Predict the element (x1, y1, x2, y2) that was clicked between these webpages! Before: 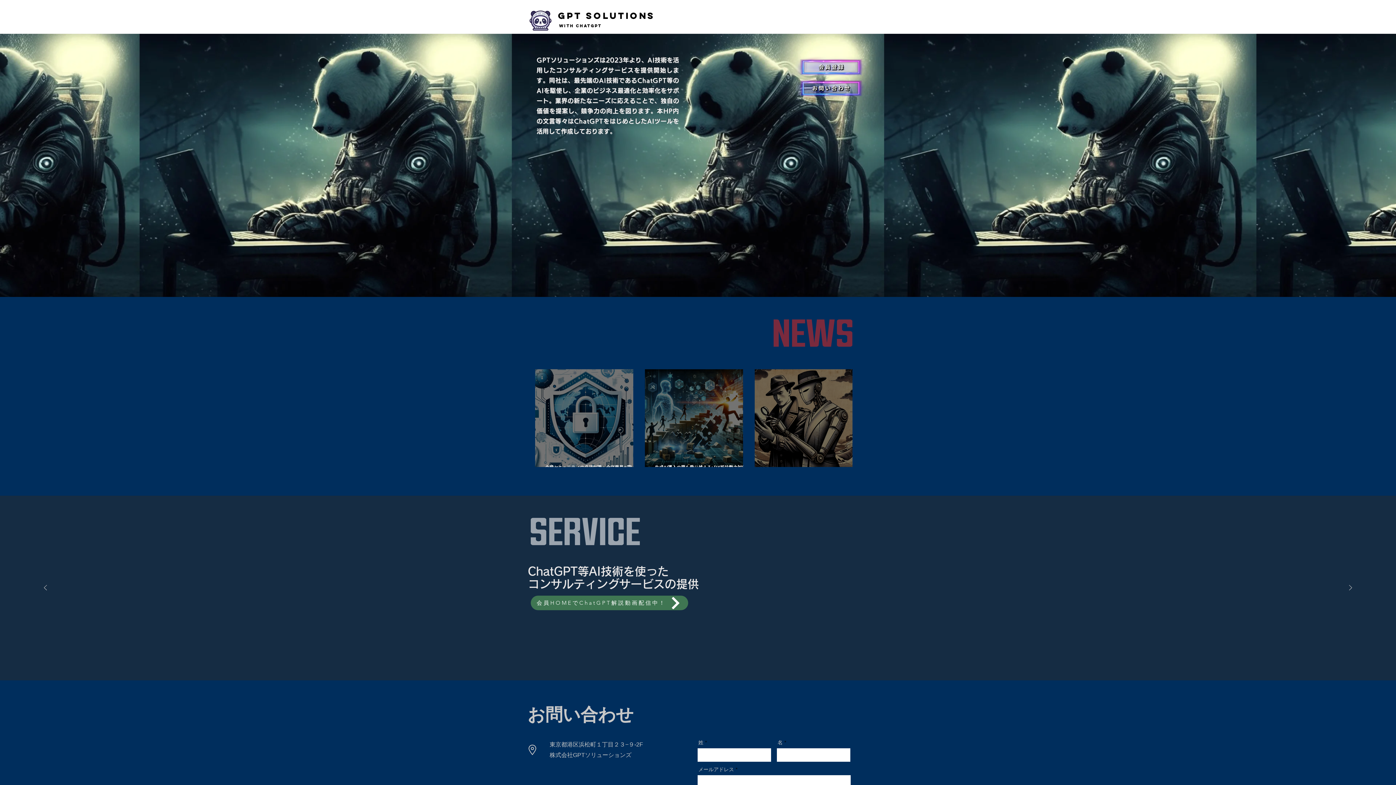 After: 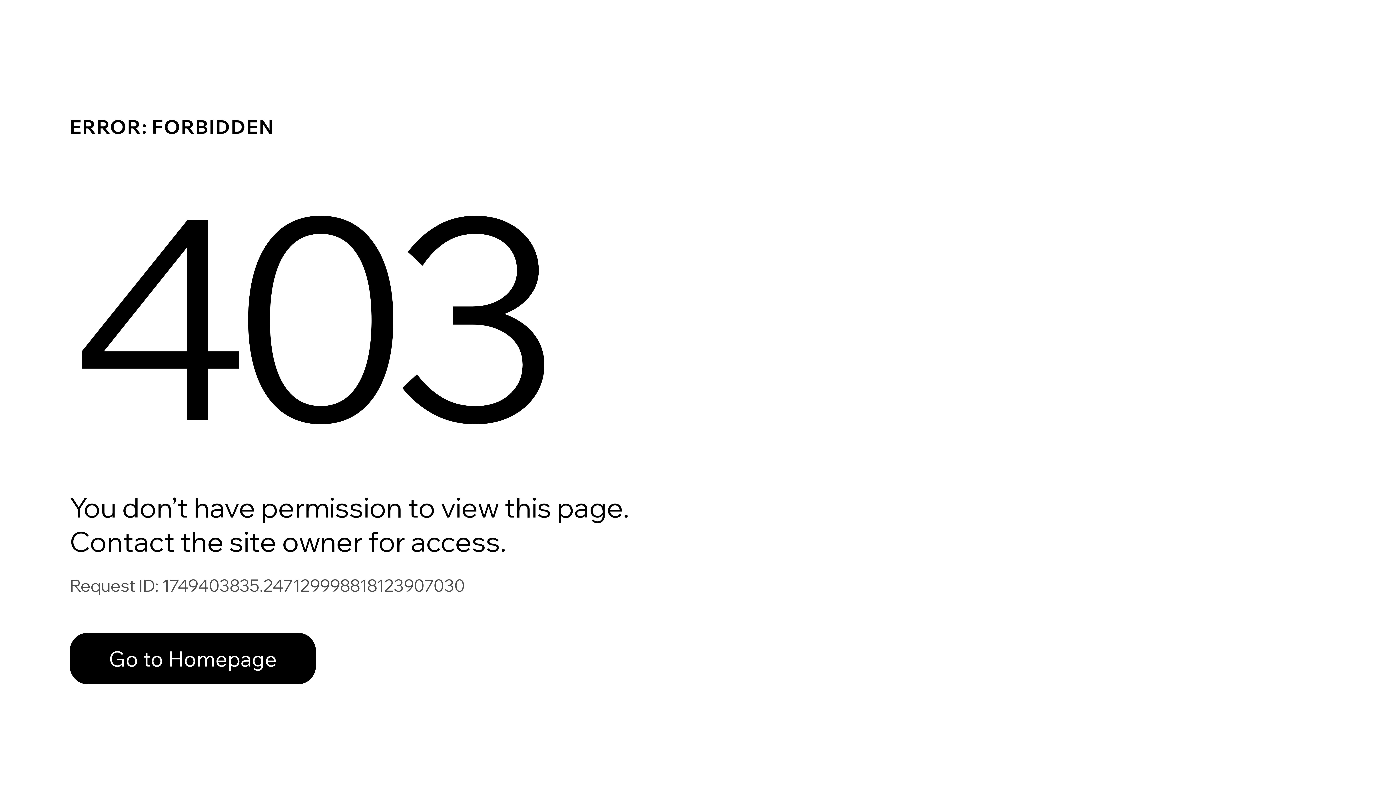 Action: bbox: (794, 56, 867, 77)